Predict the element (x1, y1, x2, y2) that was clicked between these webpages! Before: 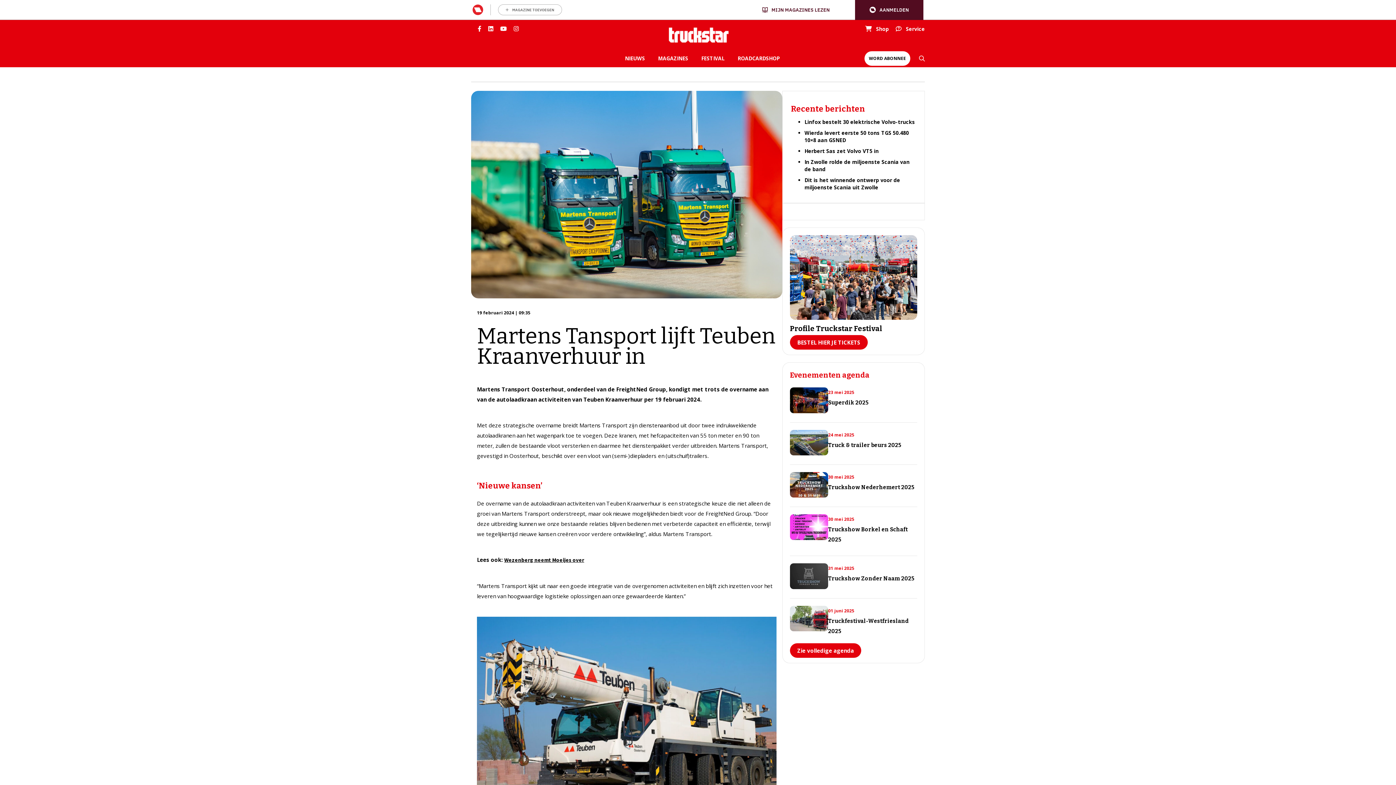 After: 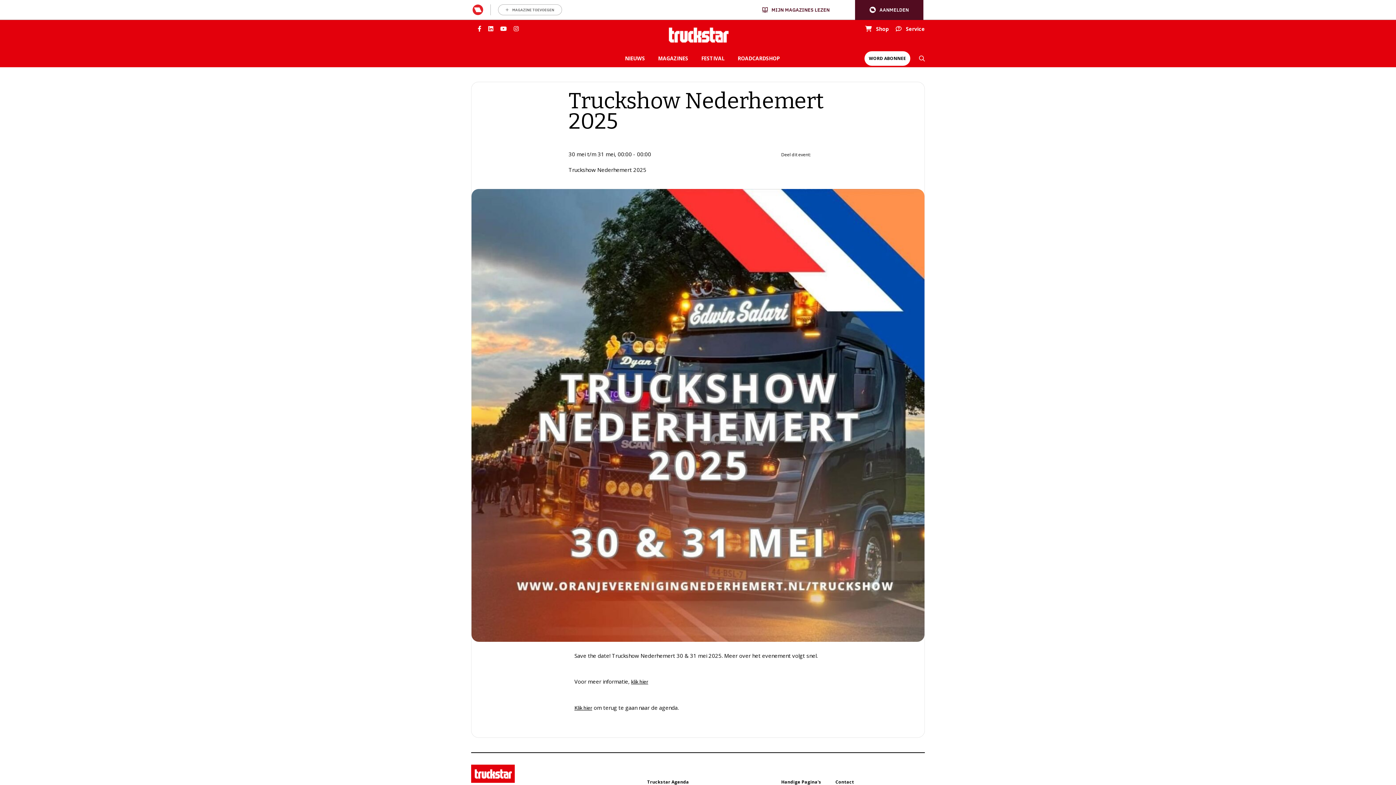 Action: bbox: (790, 465, 917, 505)